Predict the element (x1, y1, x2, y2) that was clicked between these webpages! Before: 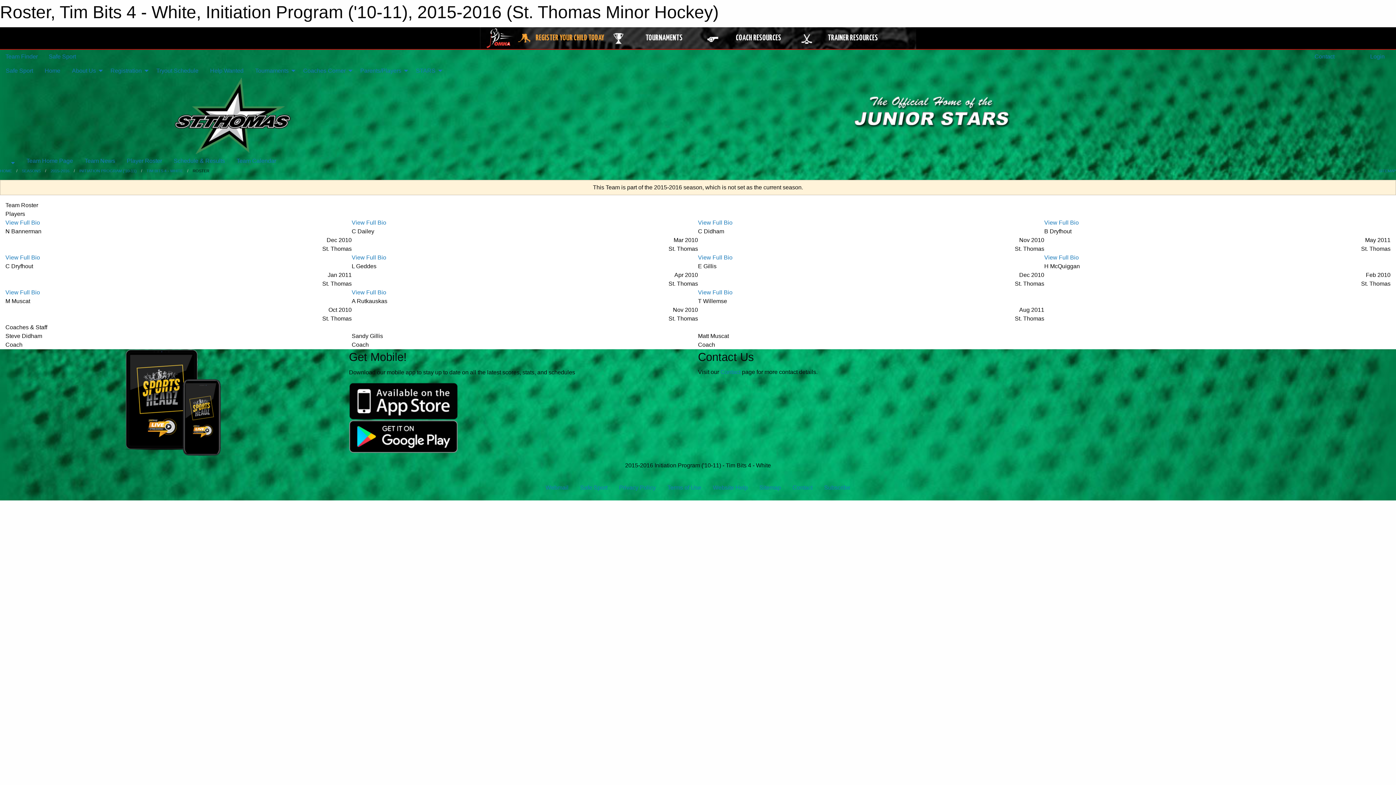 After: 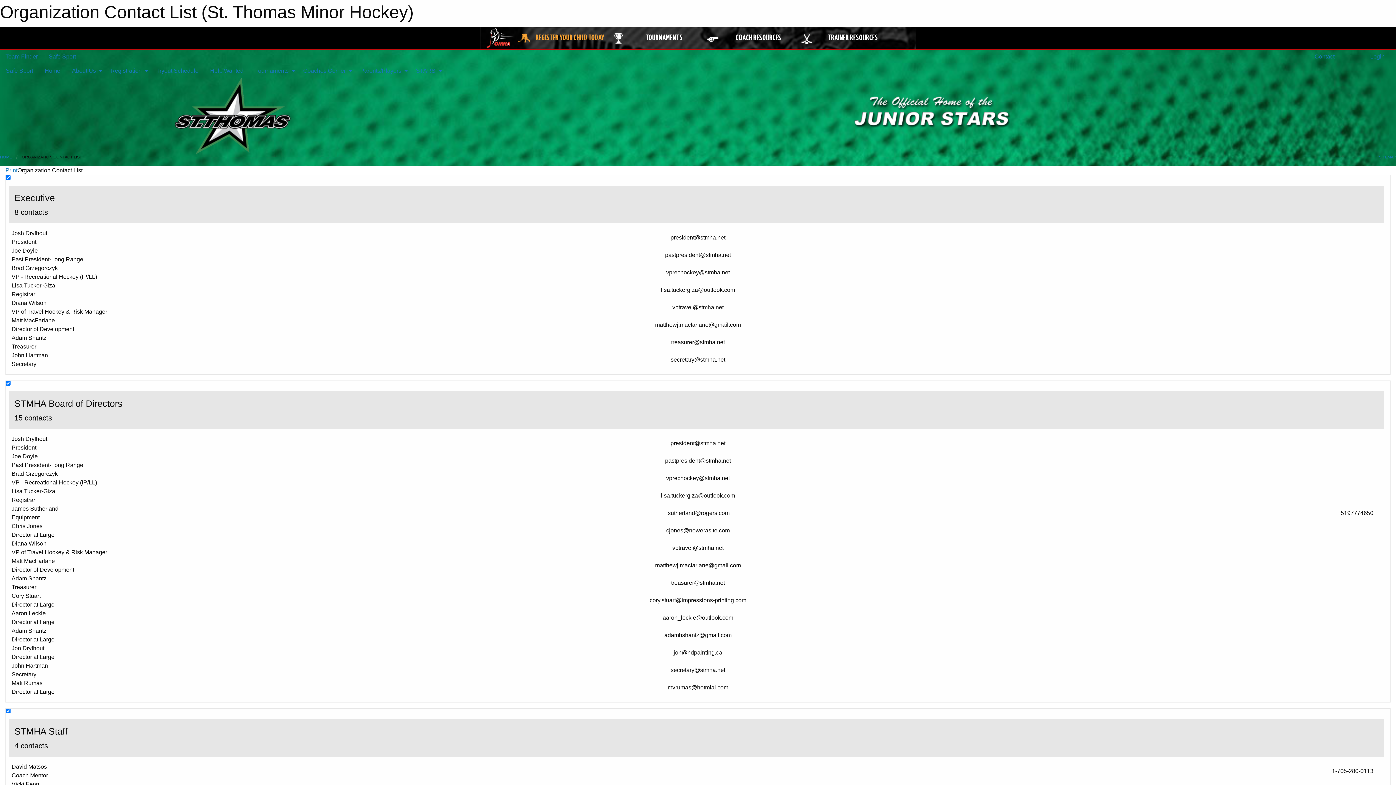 Action: label: Contact bbox: (786, 481, 818, 495)